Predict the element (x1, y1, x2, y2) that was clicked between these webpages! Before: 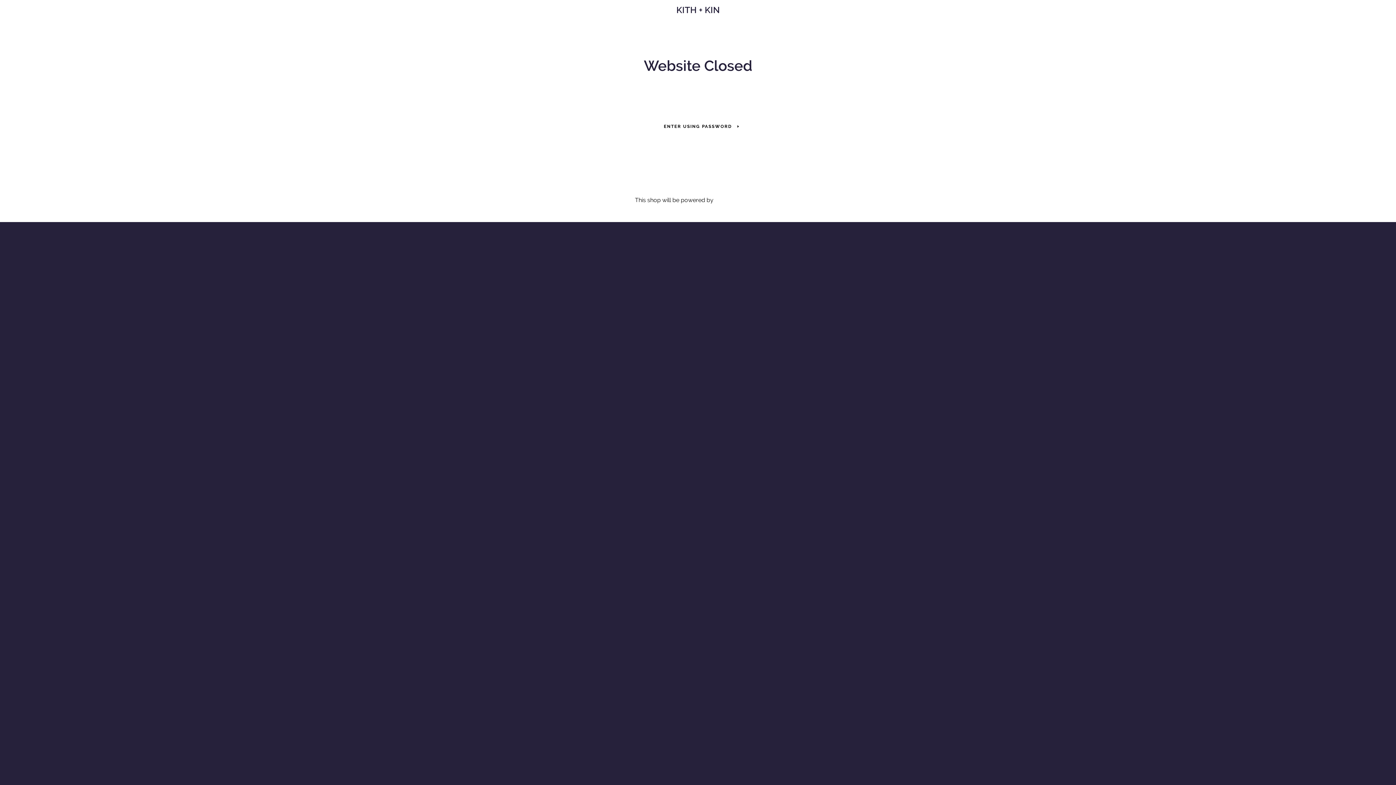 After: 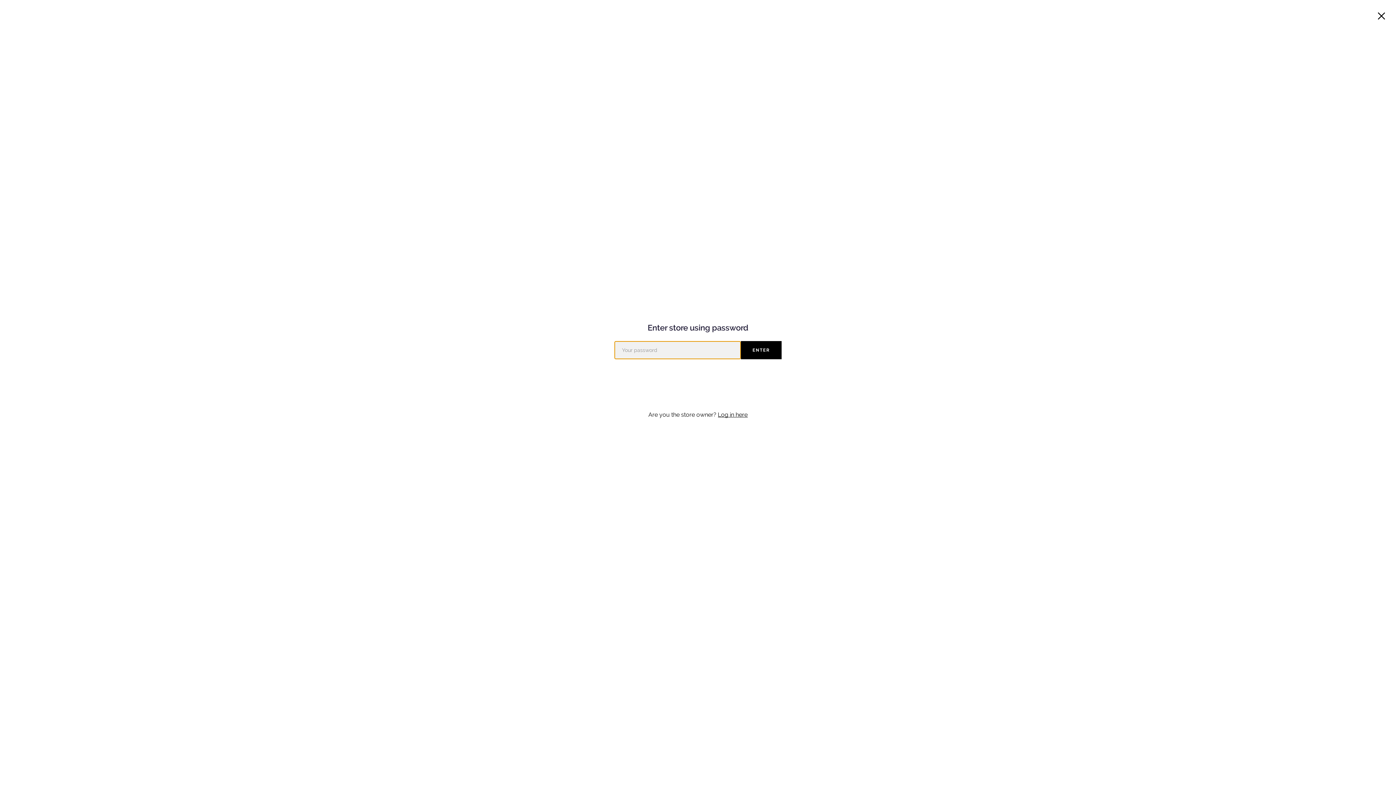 Action: label: ENTER USING PASSWORD bbox: (653, 118, 743, 134)